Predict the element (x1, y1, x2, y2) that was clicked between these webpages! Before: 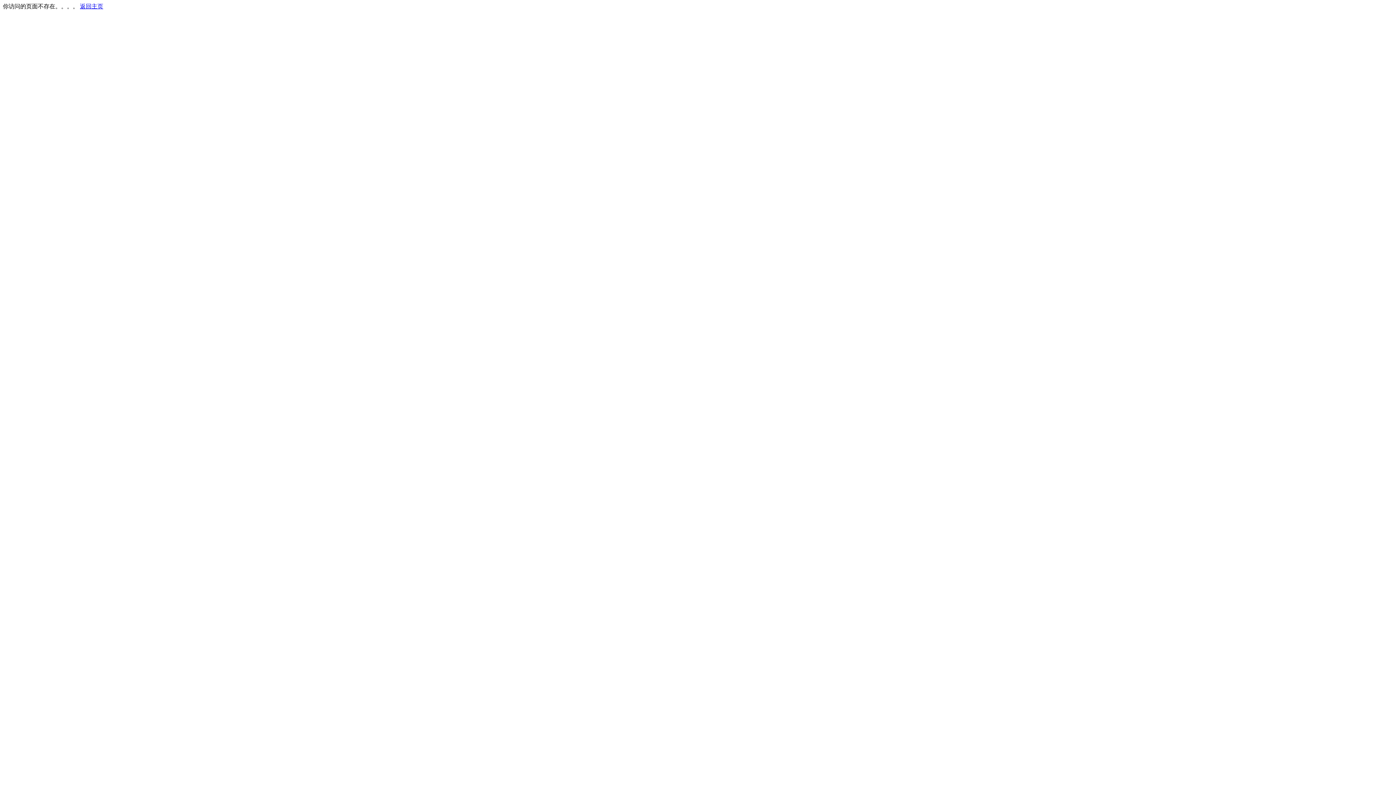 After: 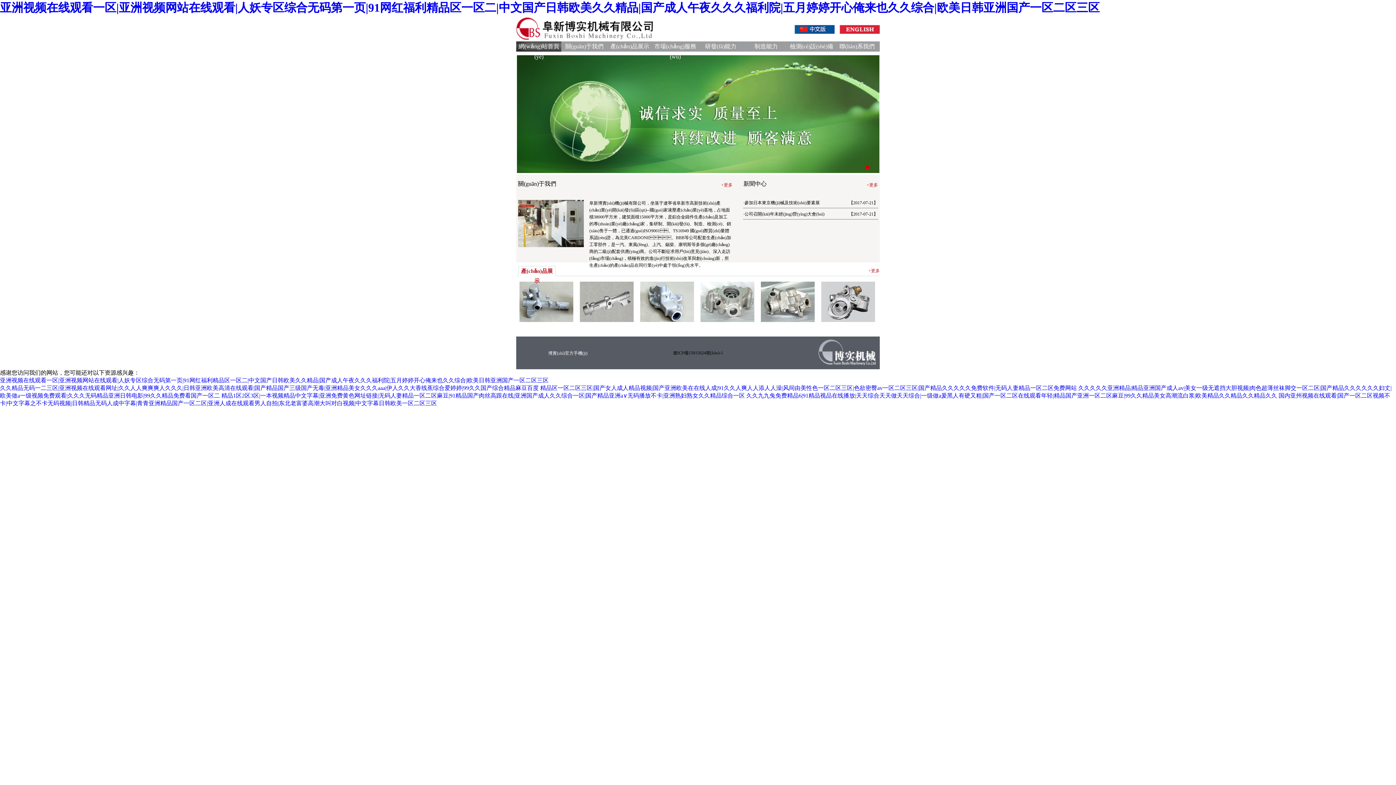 Action: label: 返回主页 bbox: (80, 3, 103, 9)